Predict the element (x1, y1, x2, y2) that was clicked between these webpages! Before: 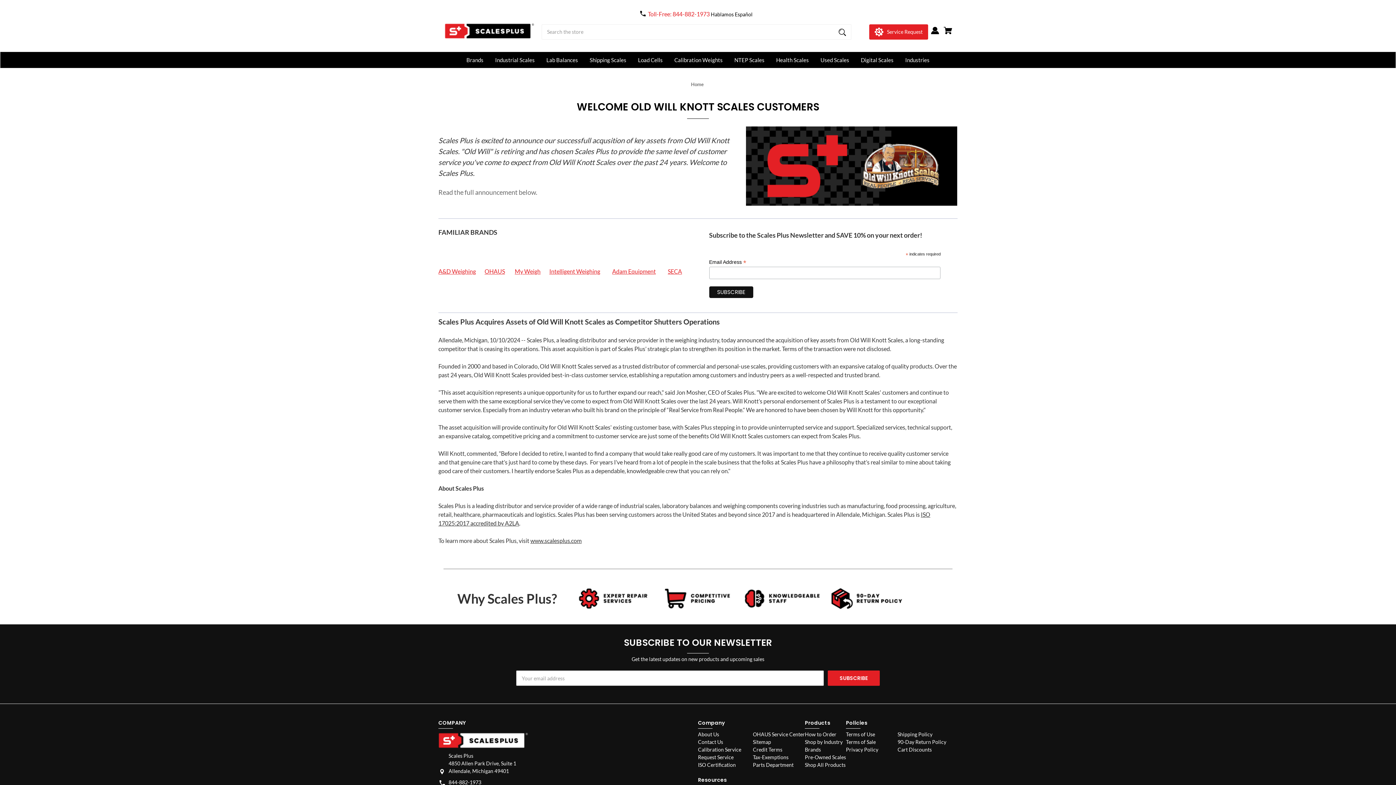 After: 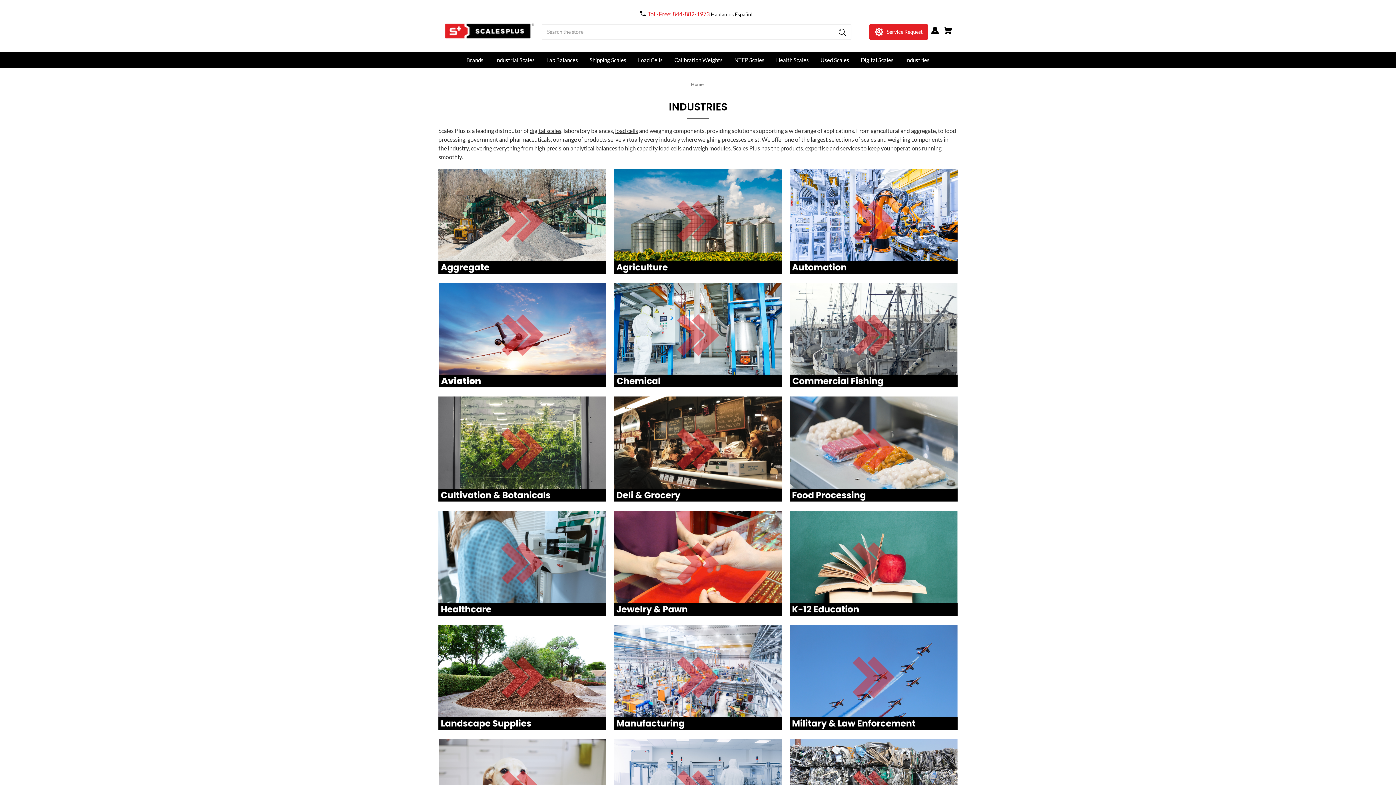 Action: bbox: (805, 738, 842, 746) label: Shop by Industry